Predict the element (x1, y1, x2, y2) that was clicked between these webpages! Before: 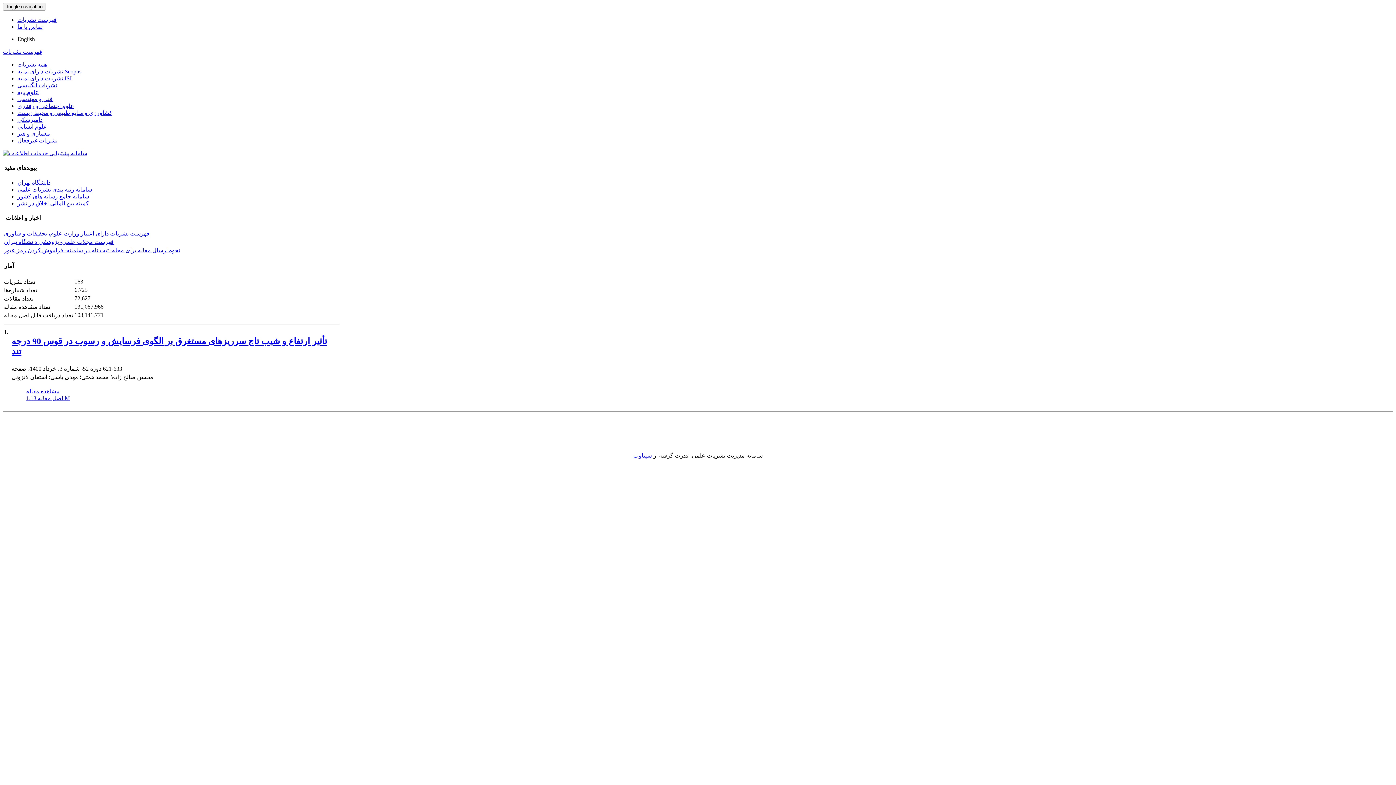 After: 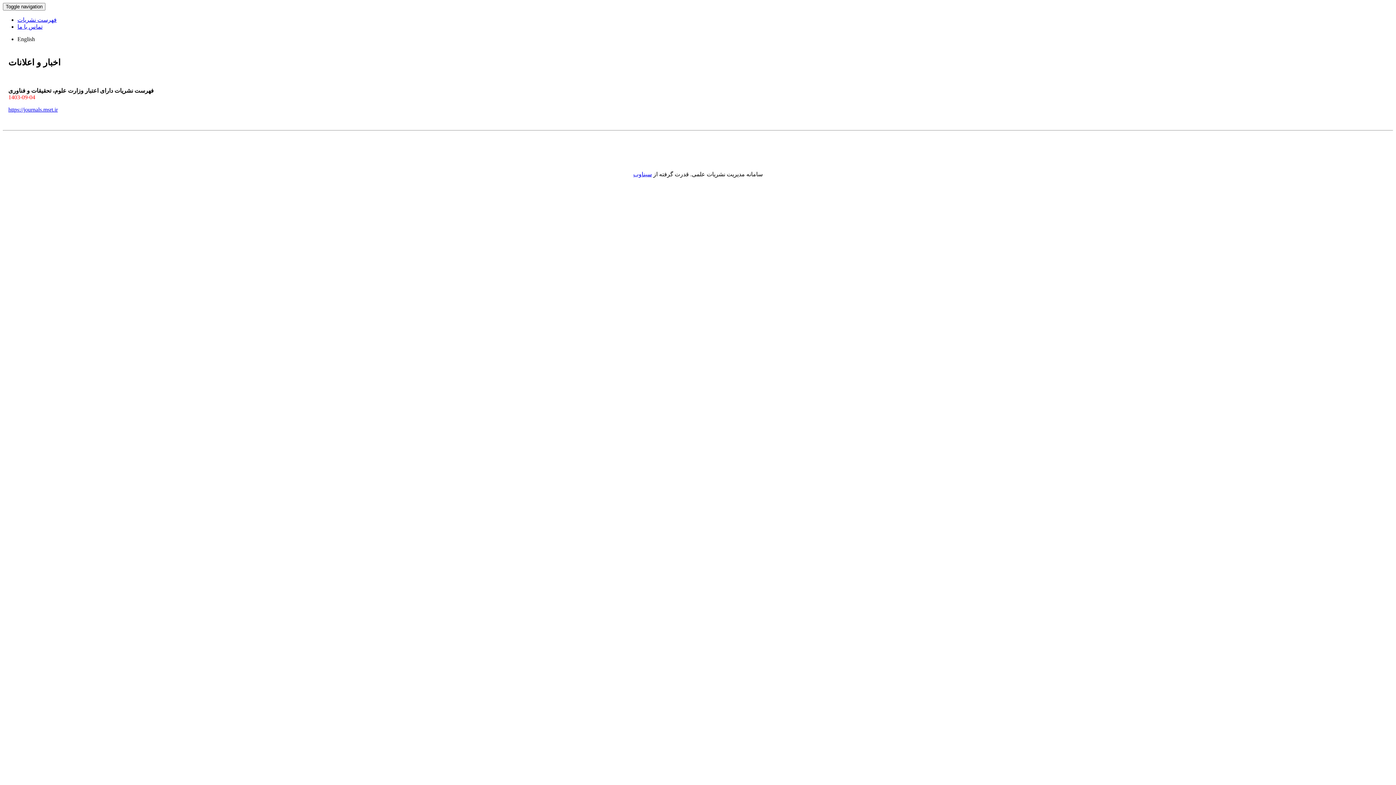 Action: bbox: (4, 230, 149, 236) label: فهرست نشریات دارای اعتبار وزارت علوم، تحقیقات و فناوری